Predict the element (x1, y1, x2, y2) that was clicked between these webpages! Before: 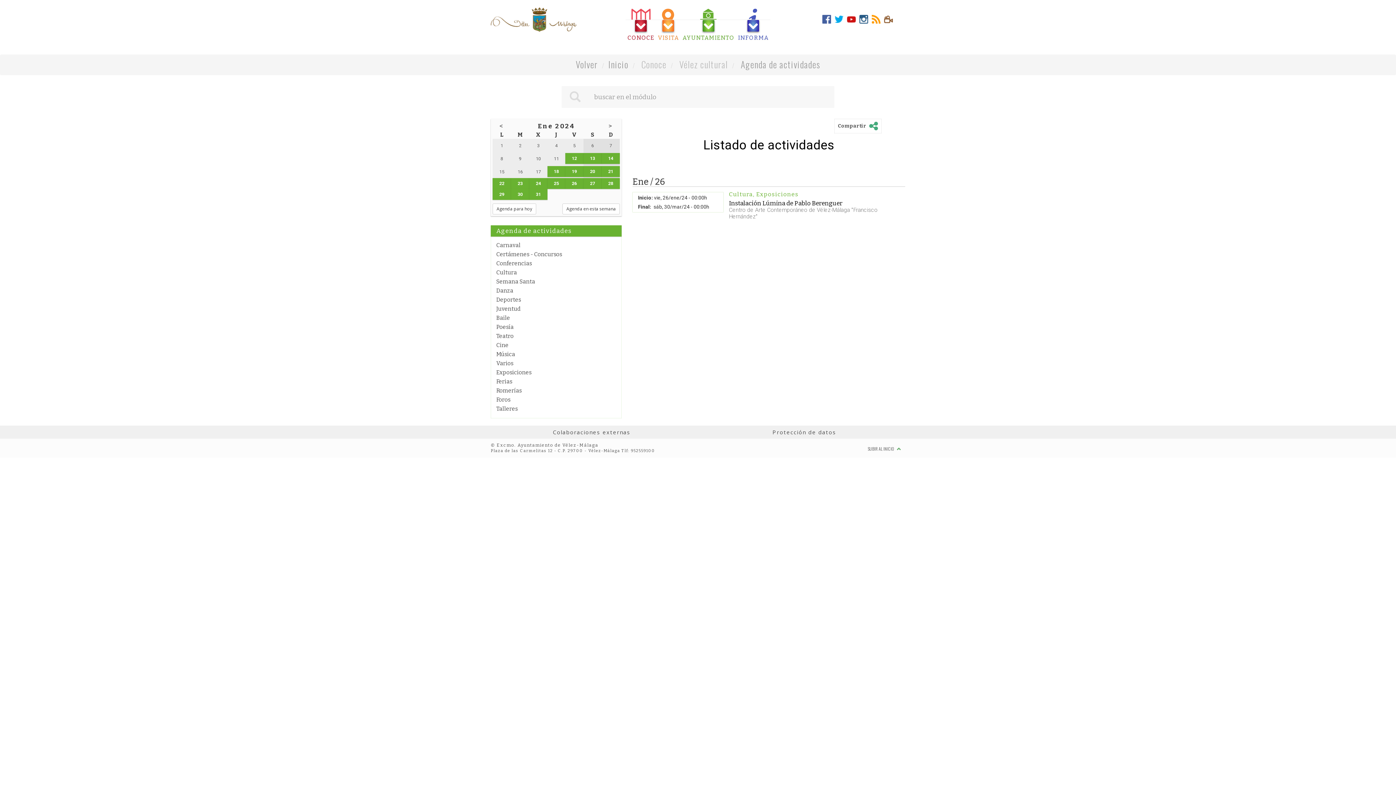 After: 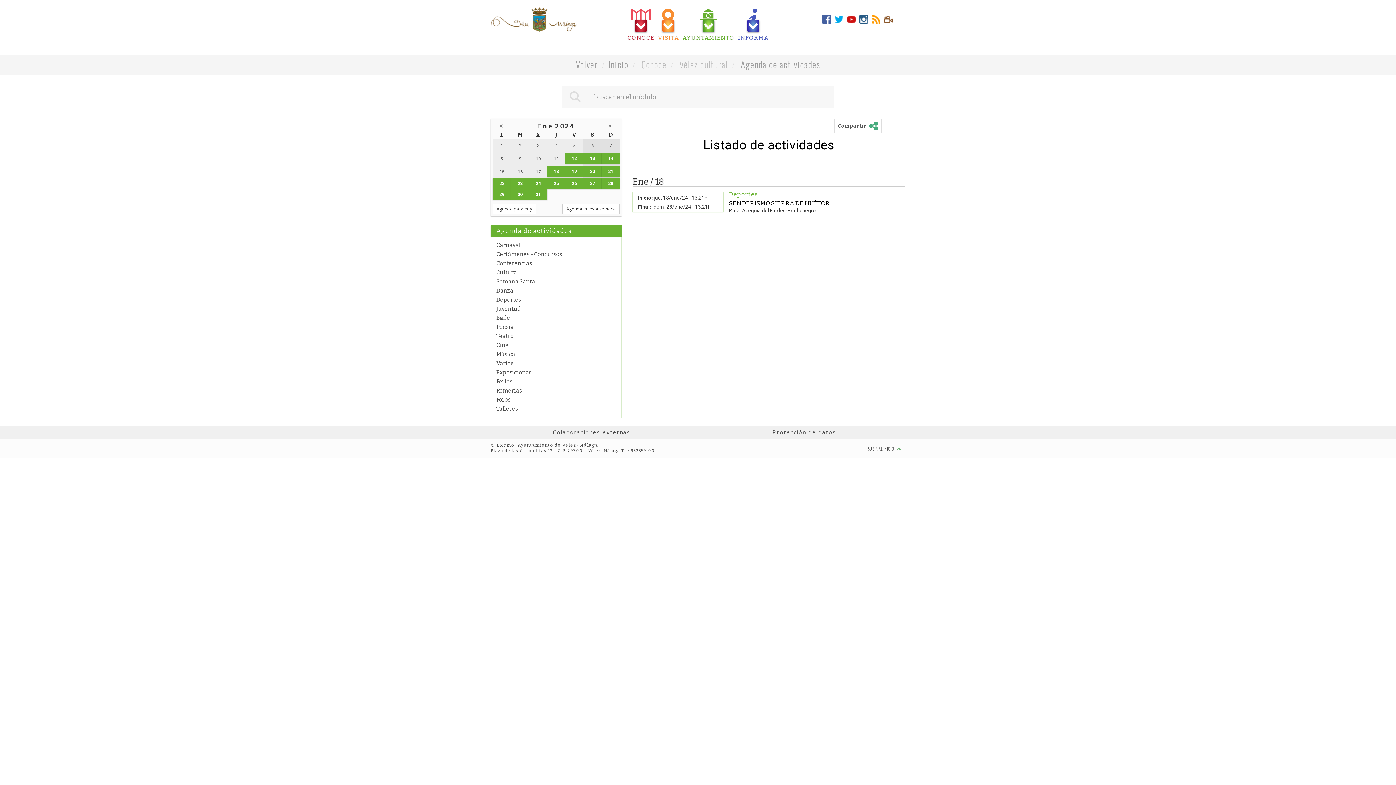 Action: label: 18 bbox: (547, 166, 565, 177)